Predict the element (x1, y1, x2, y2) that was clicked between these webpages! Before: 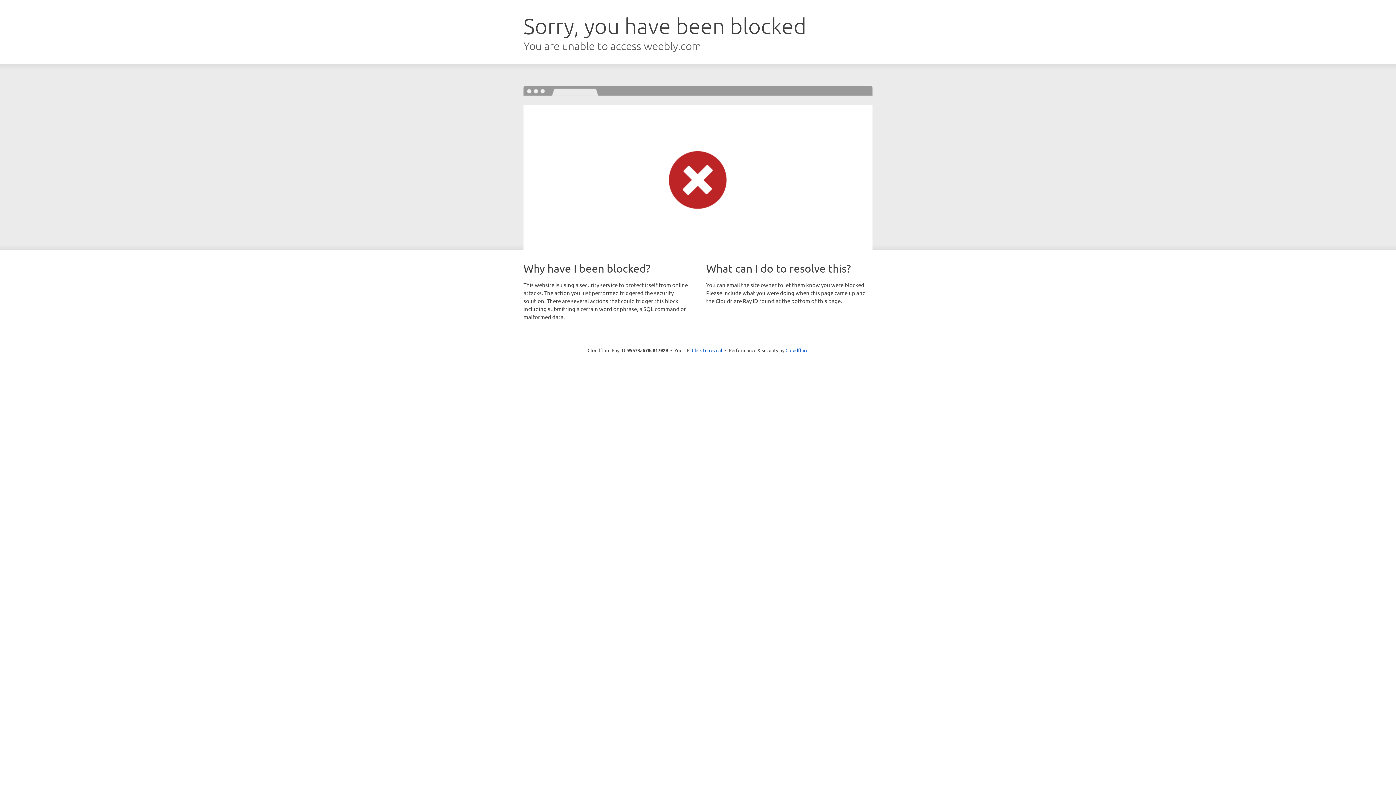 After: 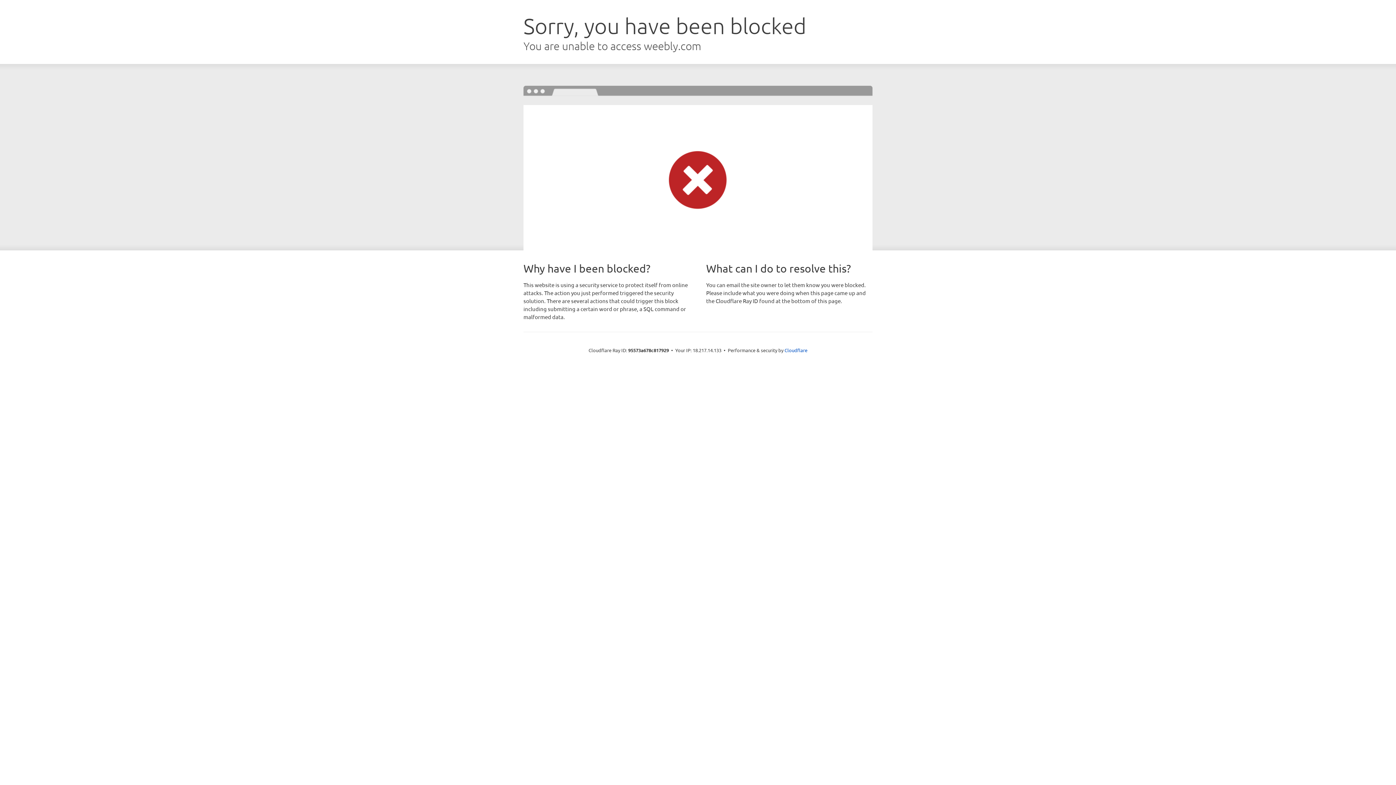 Action: label: Click to reveal bbox: (692, 346, 722, 353)